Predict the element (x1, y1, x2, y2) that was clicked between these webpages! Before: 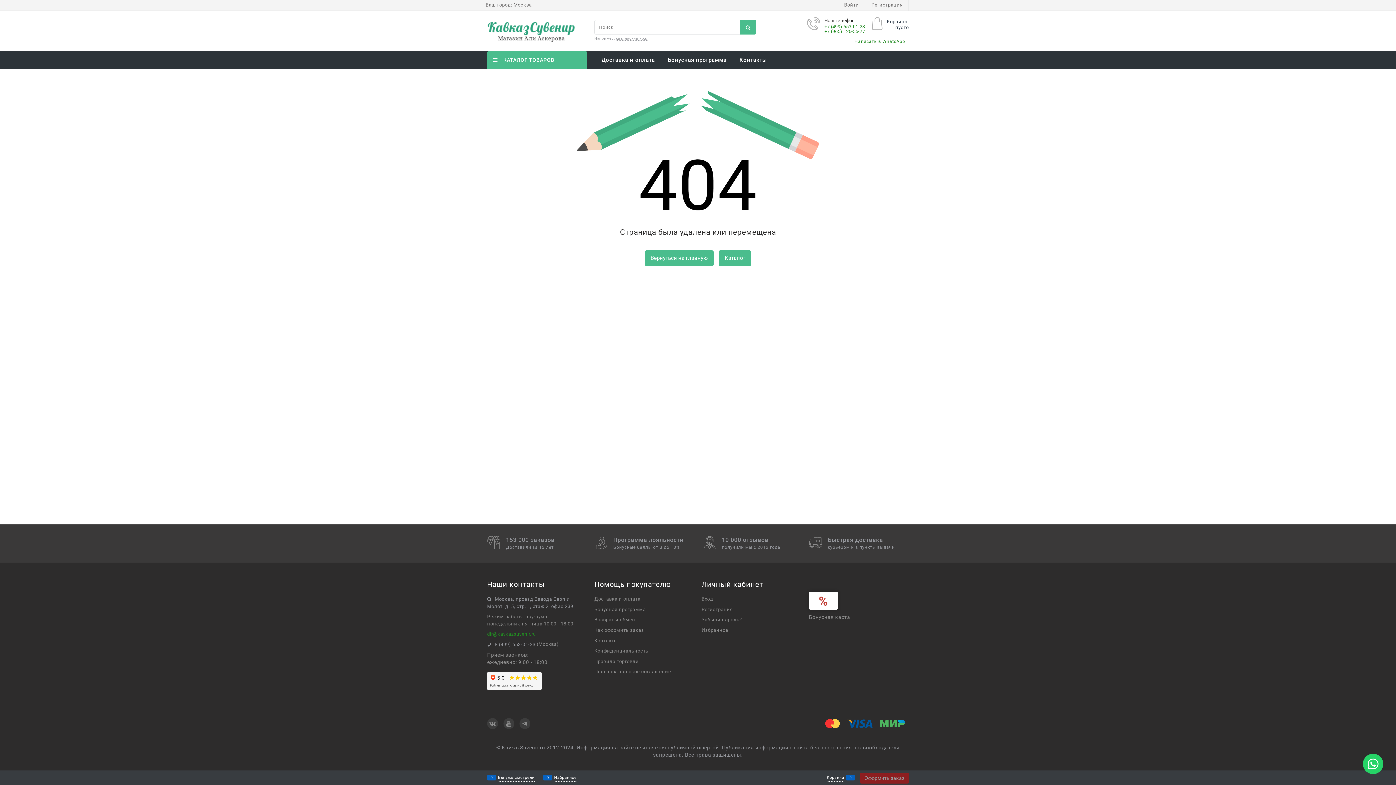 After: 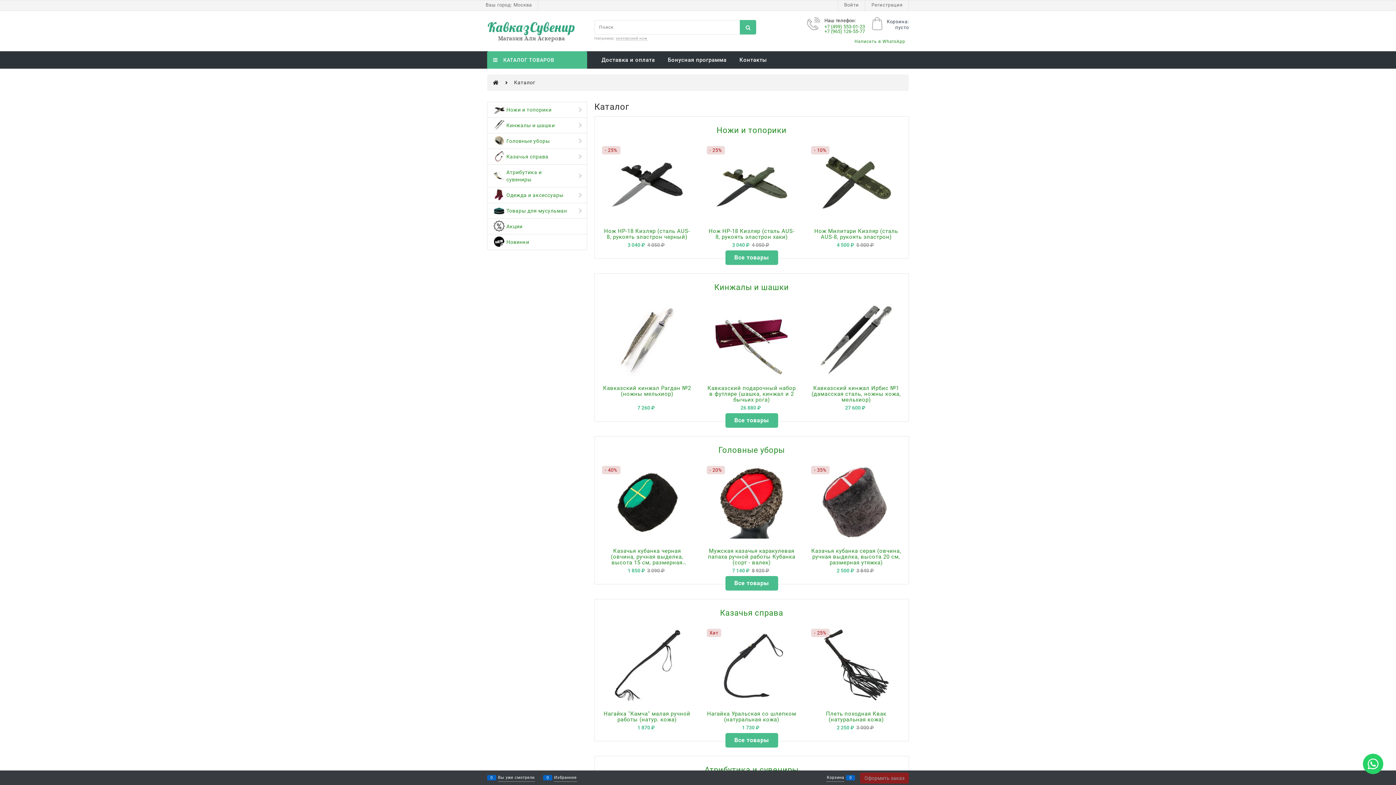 Action: bbox: (719, 250, 751, 266) label: Каталог